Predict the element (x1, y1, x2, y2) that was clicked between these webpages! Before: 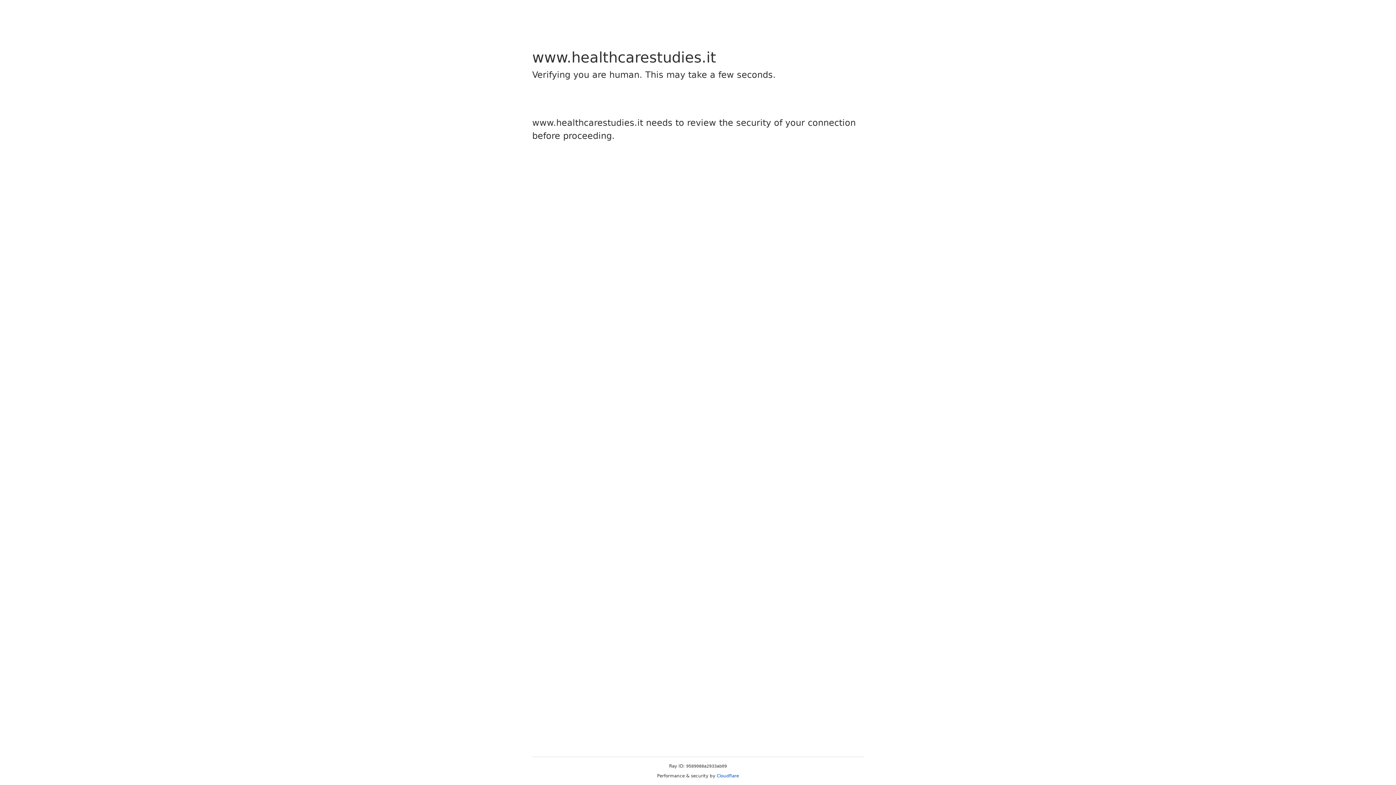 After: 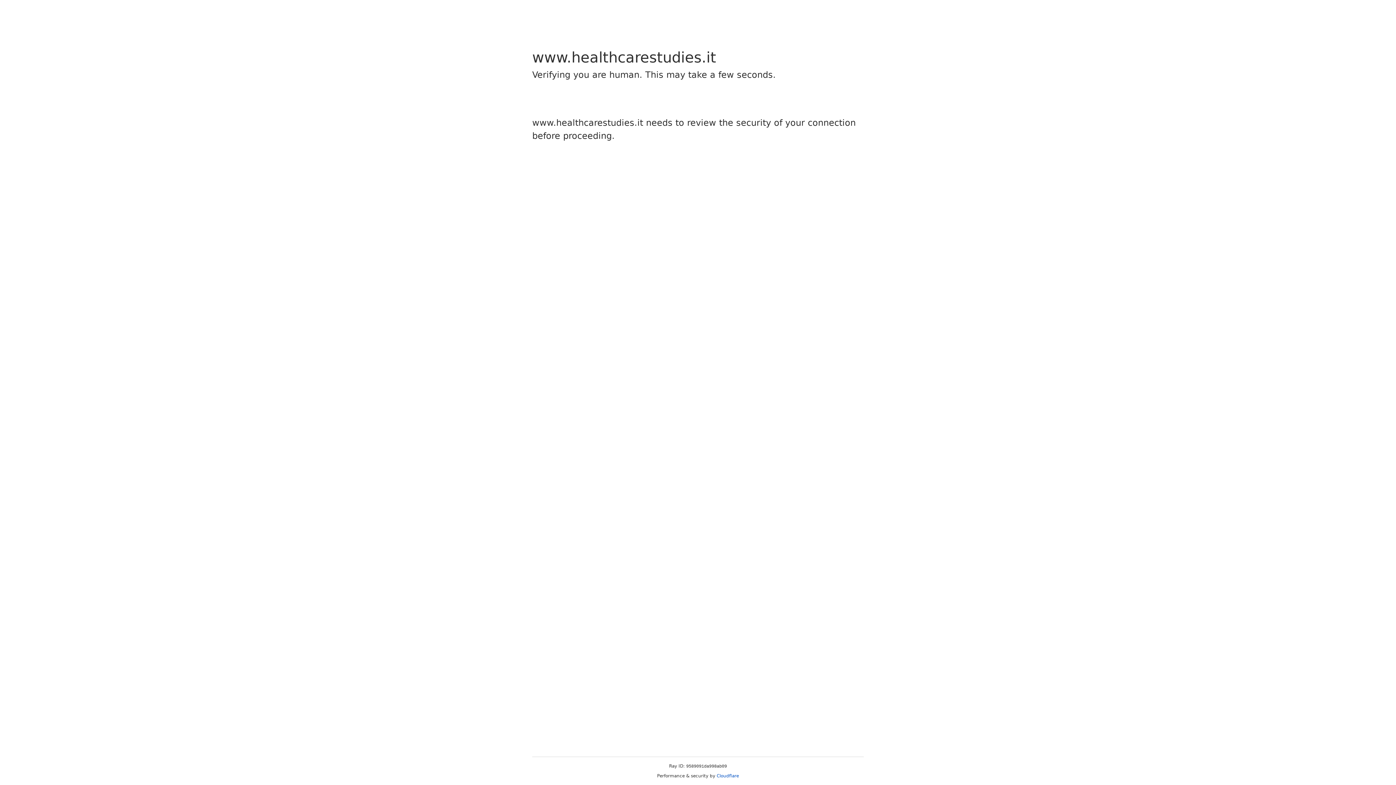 Action: bbox: (716, 773, 739, 778) label: Cloudflare